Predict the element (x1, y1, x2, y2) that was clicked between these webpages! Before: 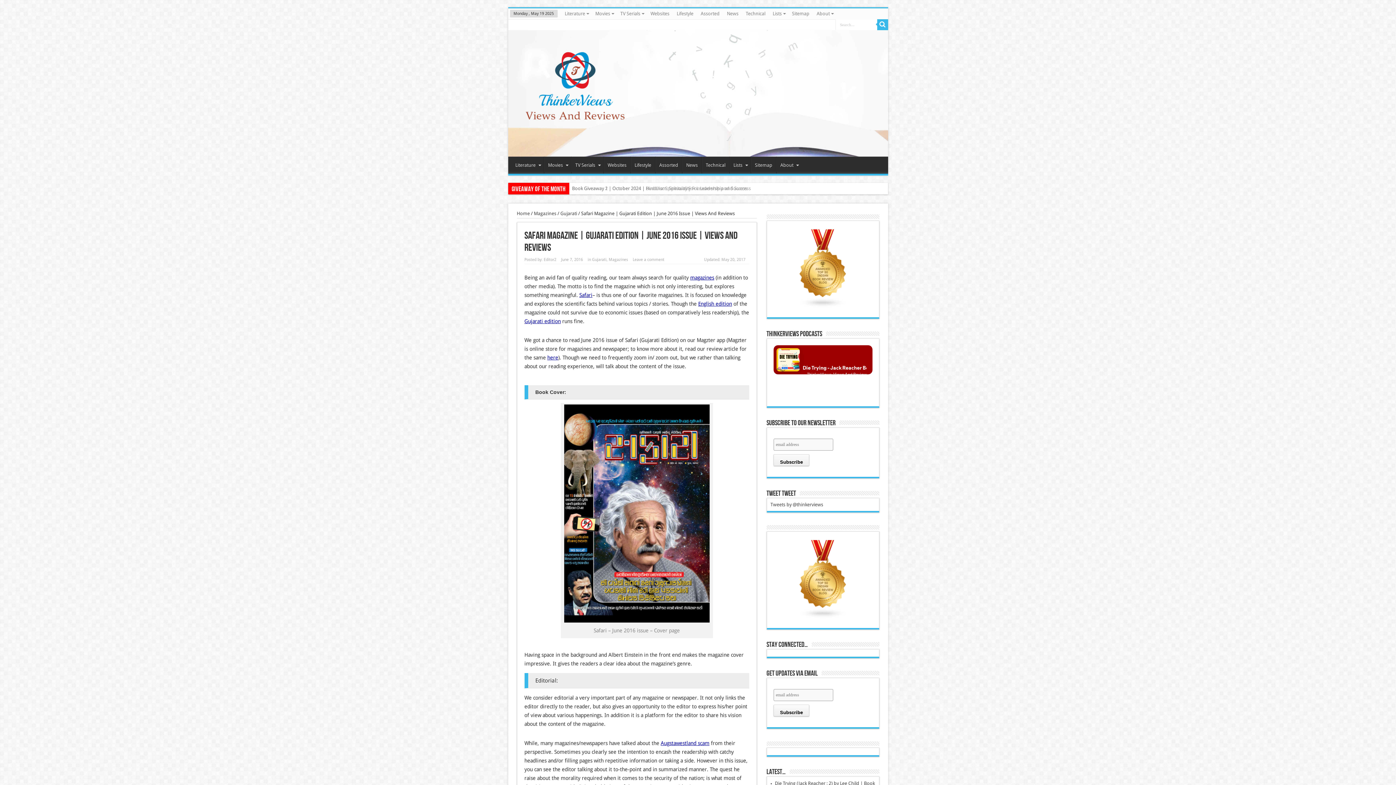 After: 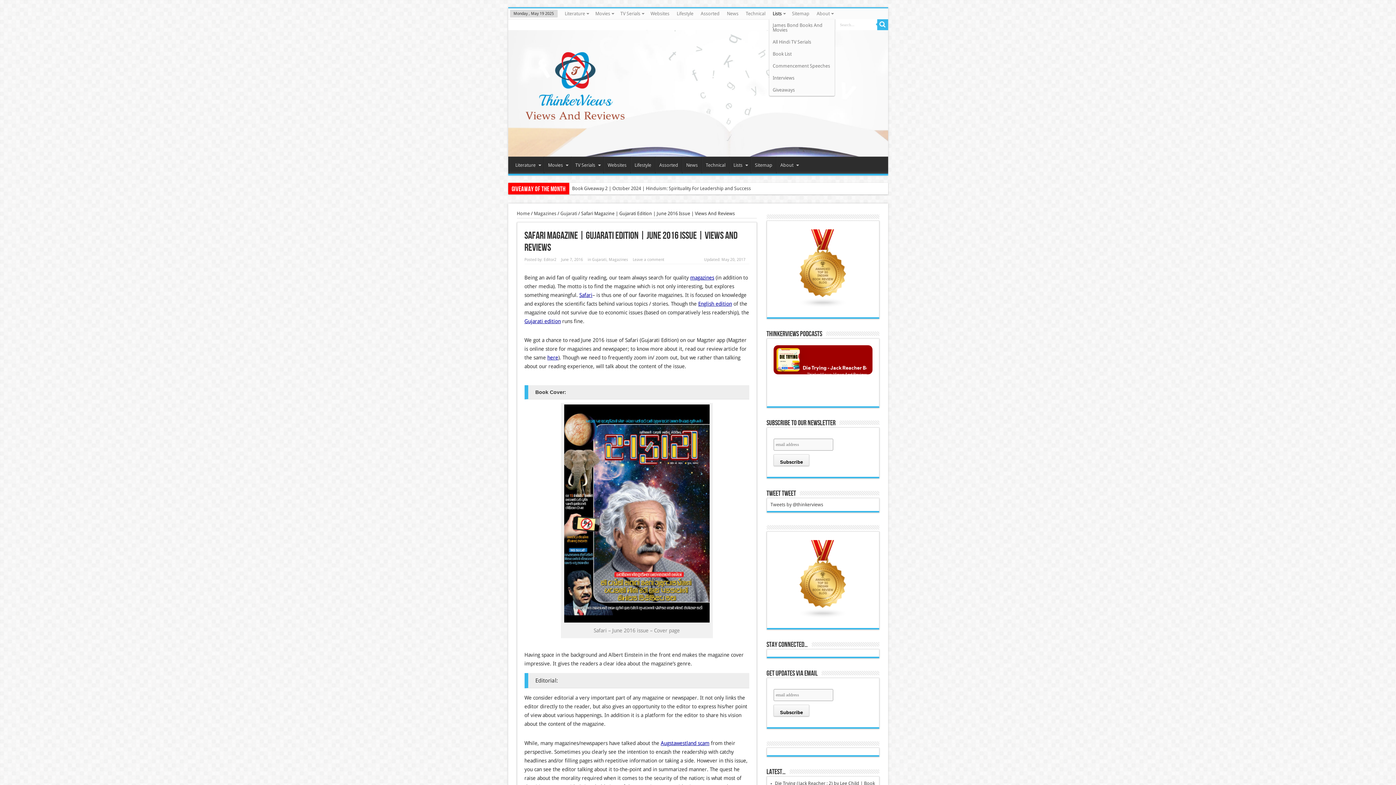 Action: bbox: (769, 8, 788, 19) label: Lists